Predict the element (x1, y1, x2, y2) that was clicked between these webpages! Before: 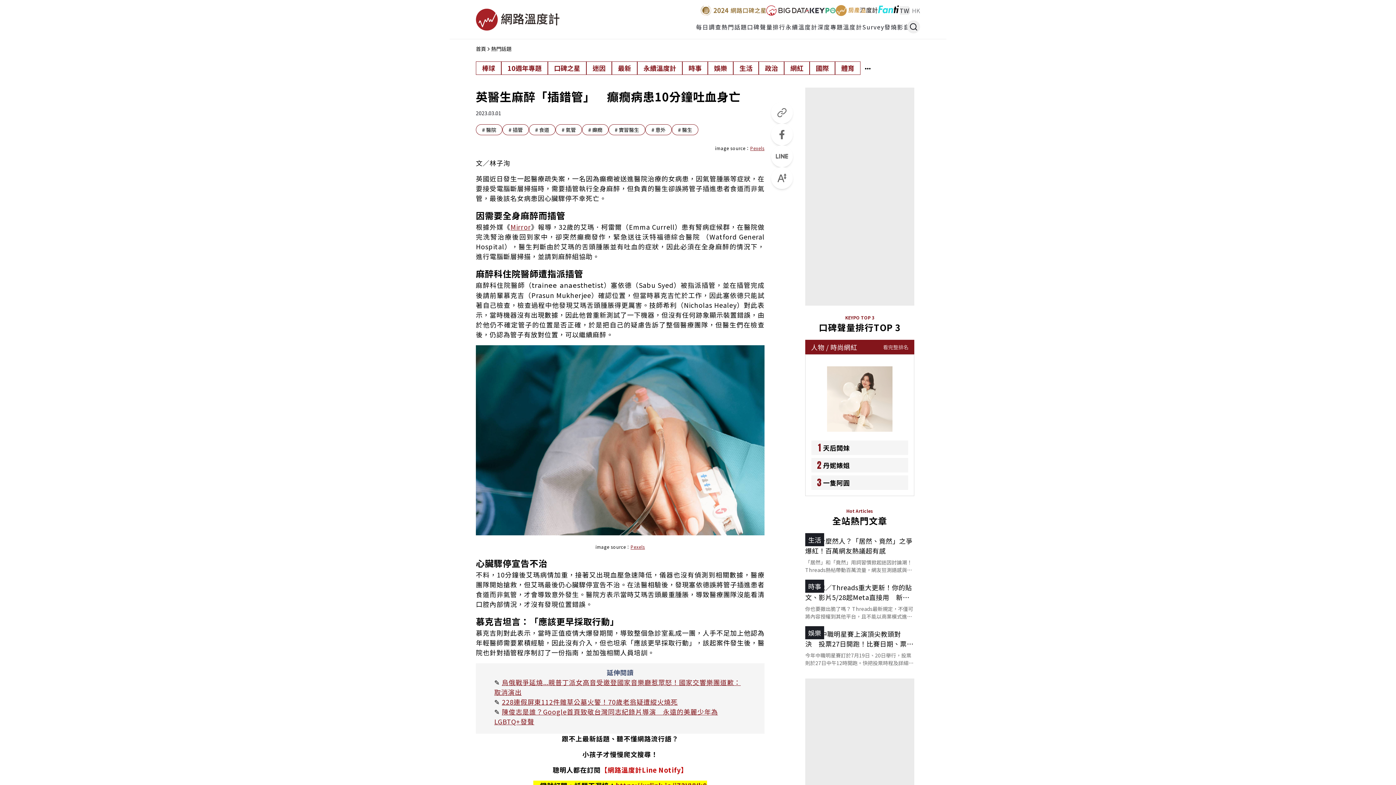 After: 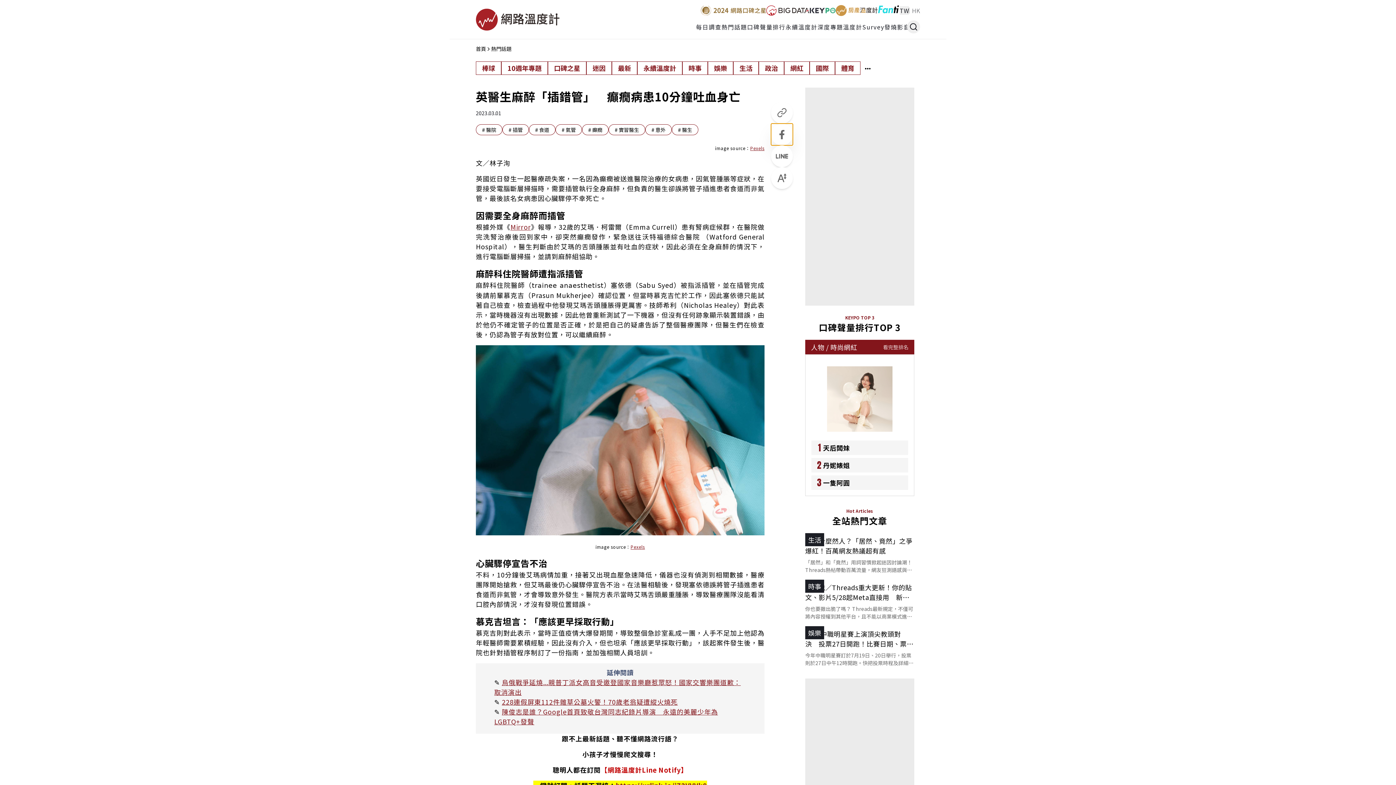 Action: bbox: (771, 123, 793, 145)